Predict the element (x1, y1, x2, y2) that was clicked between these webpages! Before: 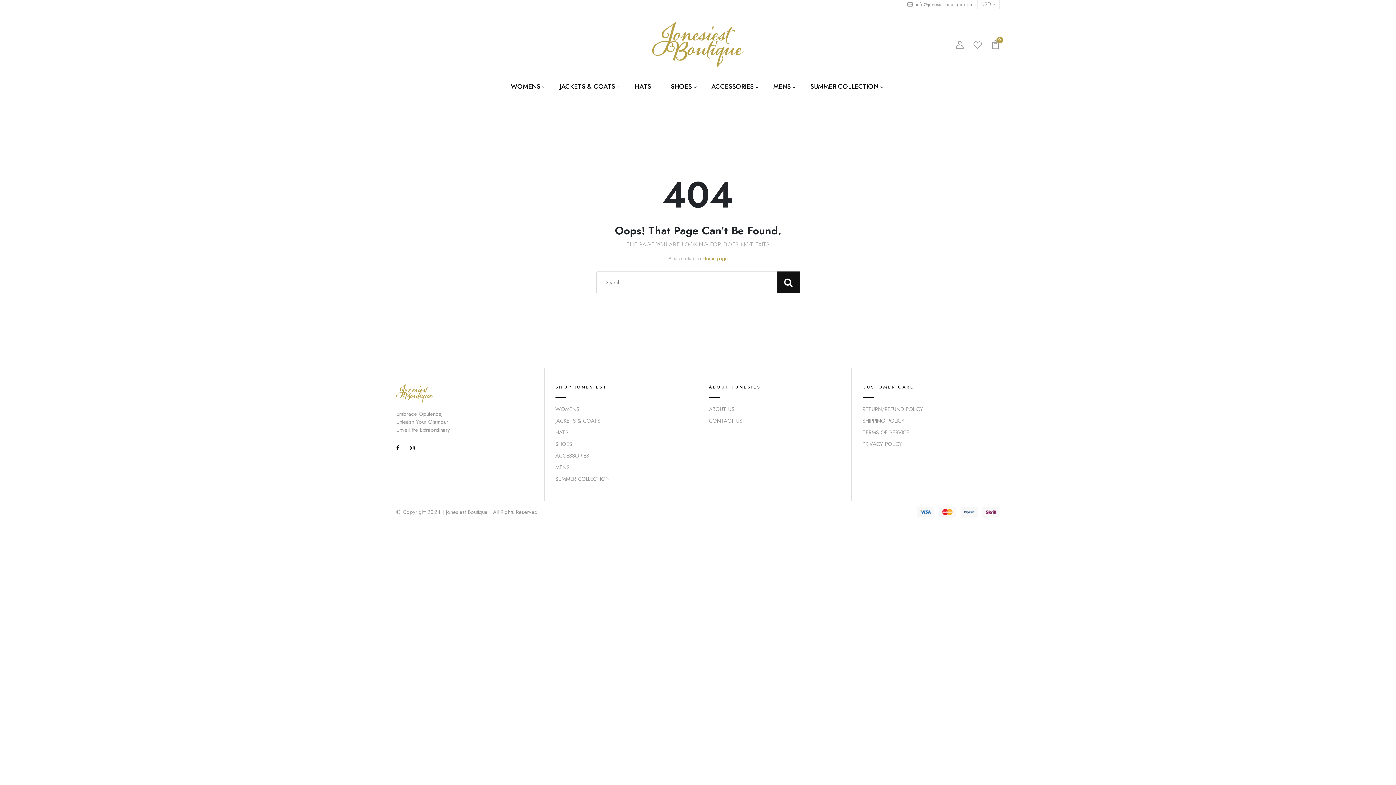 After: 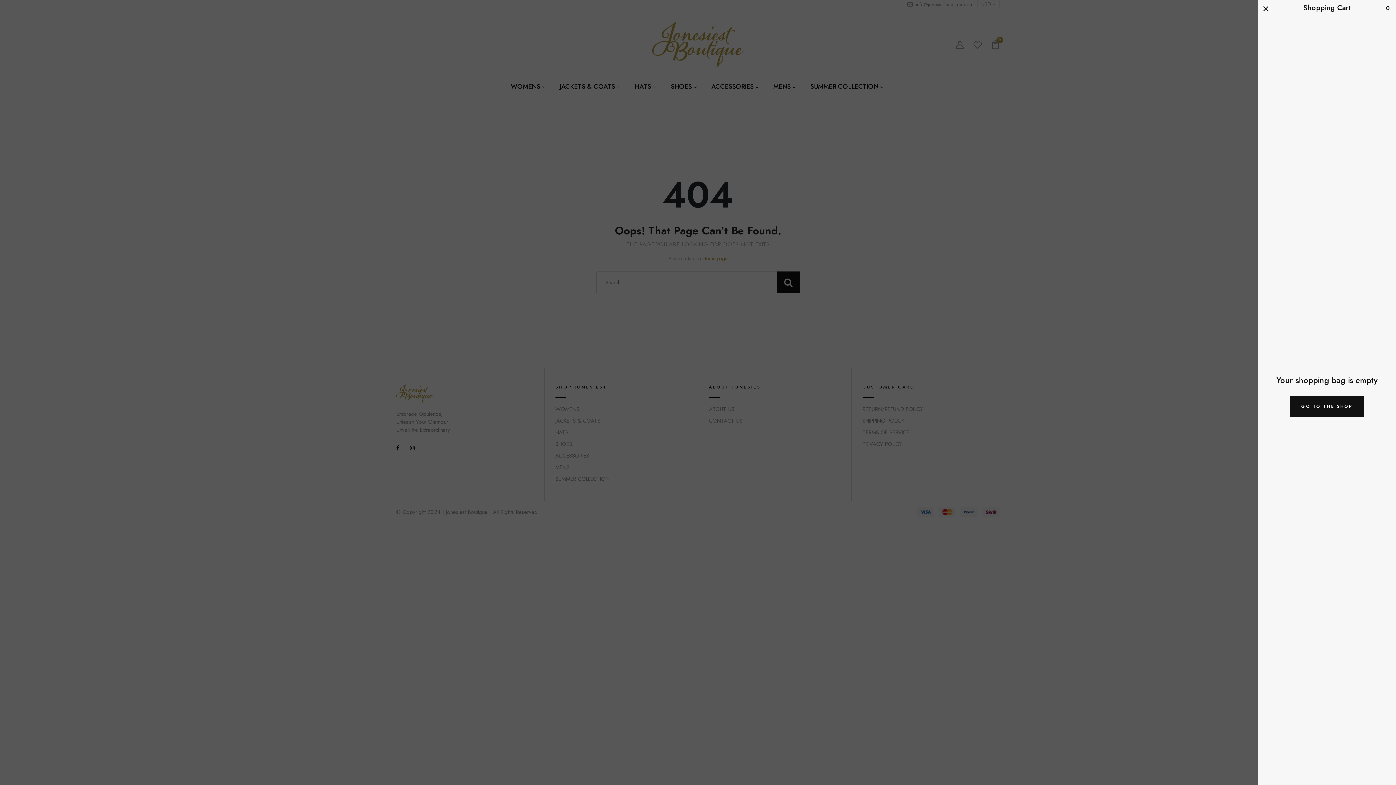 Action: bbox: (991, 39, 999, 48) label: 0